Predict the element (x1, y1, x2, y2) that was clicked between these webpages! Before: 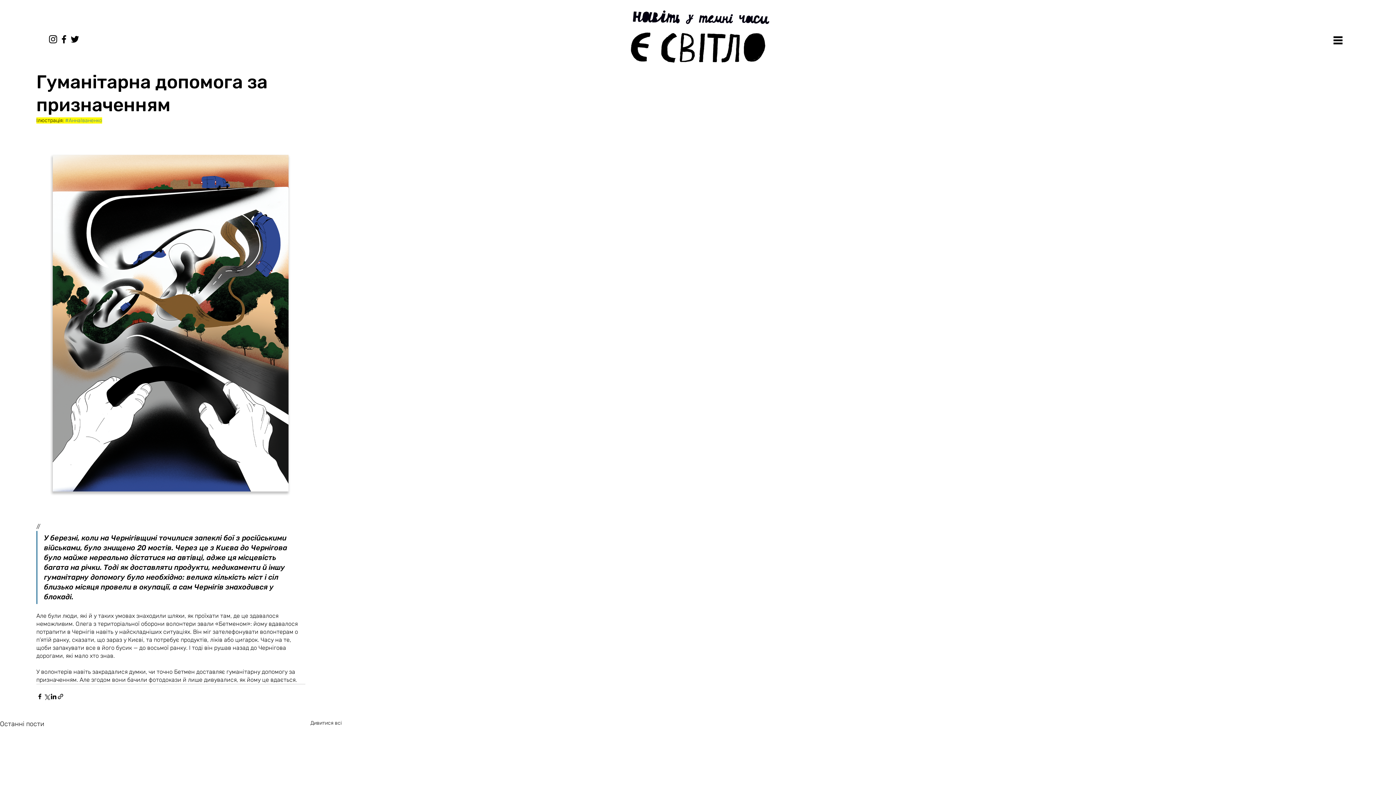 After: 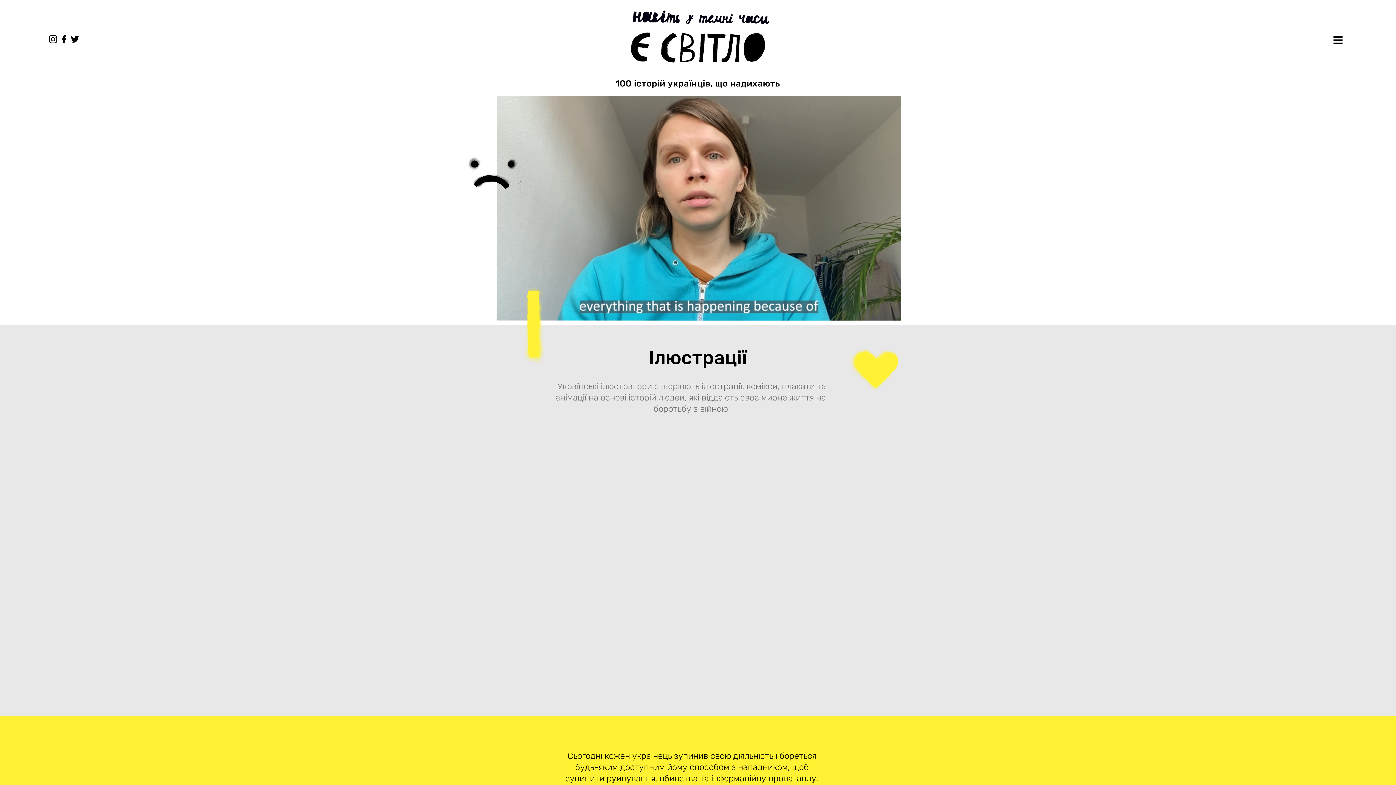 Action: bbox: (608, 8, 789, 63)